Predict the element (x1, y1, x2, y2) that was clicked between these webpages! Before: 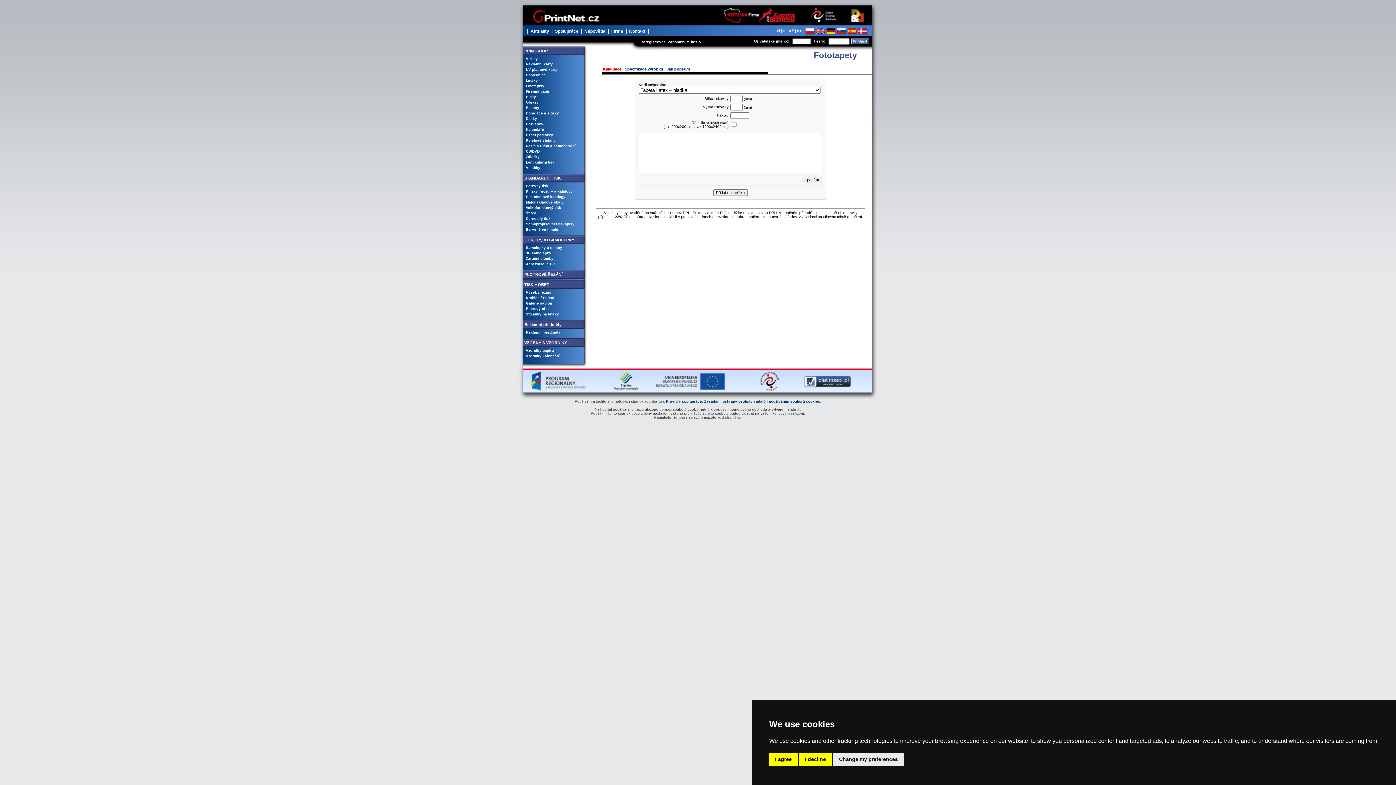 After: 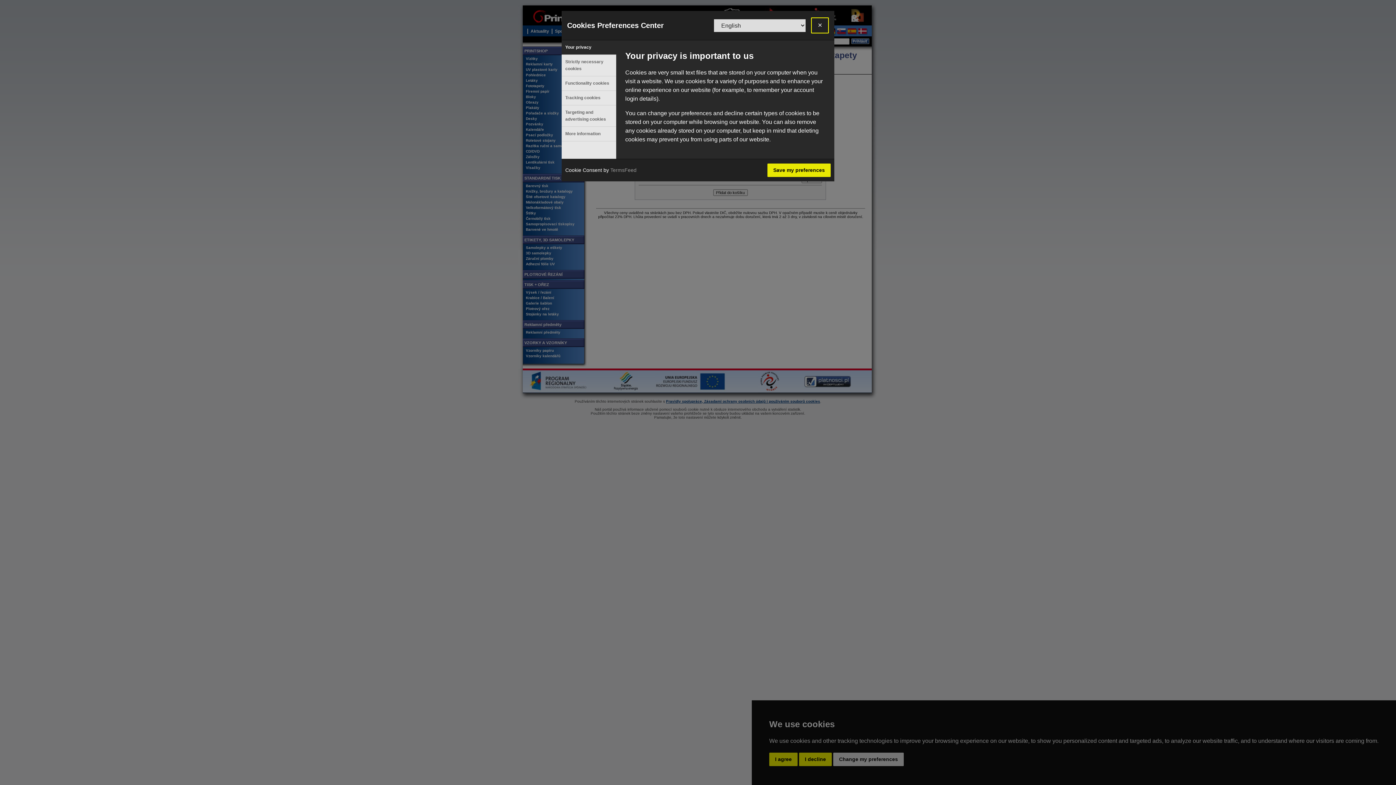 Action: bbox: (833, 753, 904, 766) label: Change my preferences